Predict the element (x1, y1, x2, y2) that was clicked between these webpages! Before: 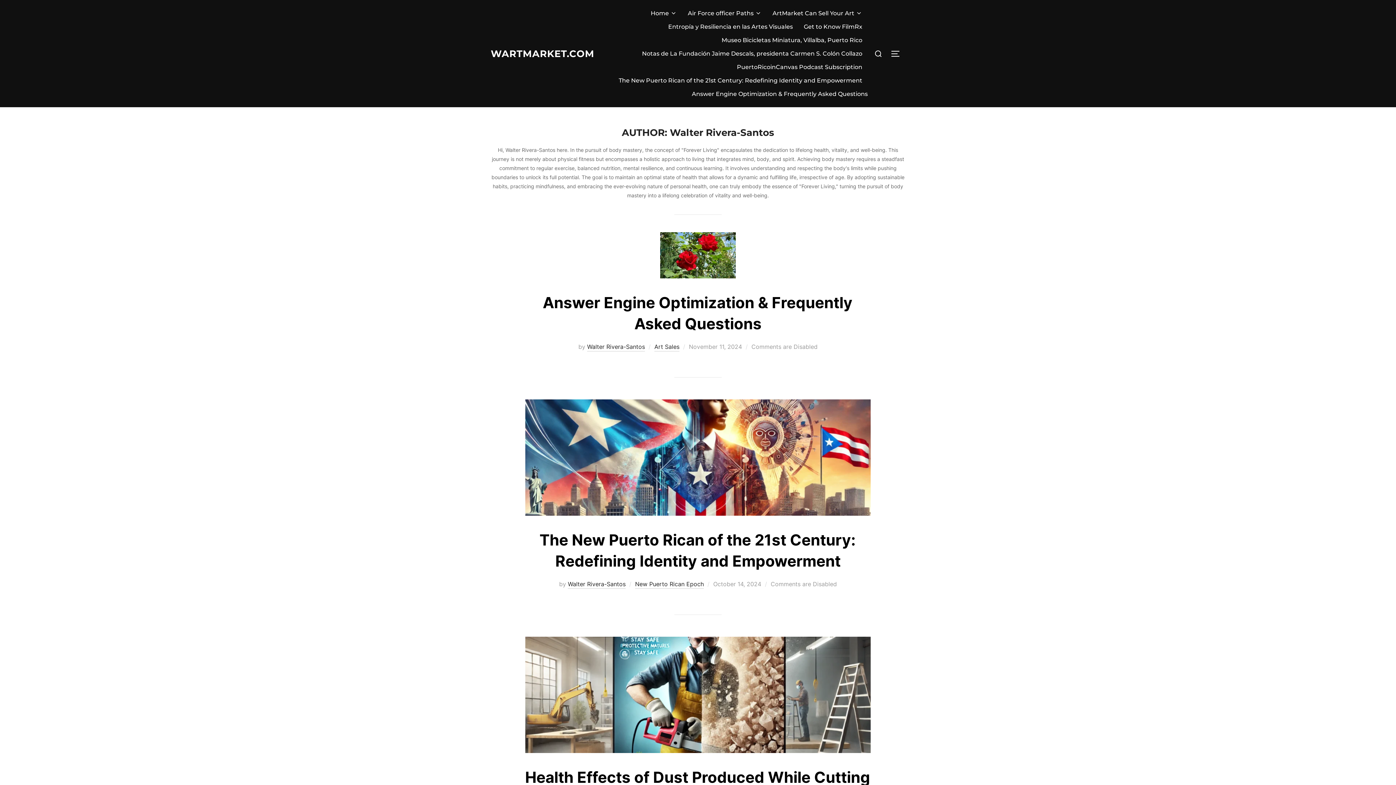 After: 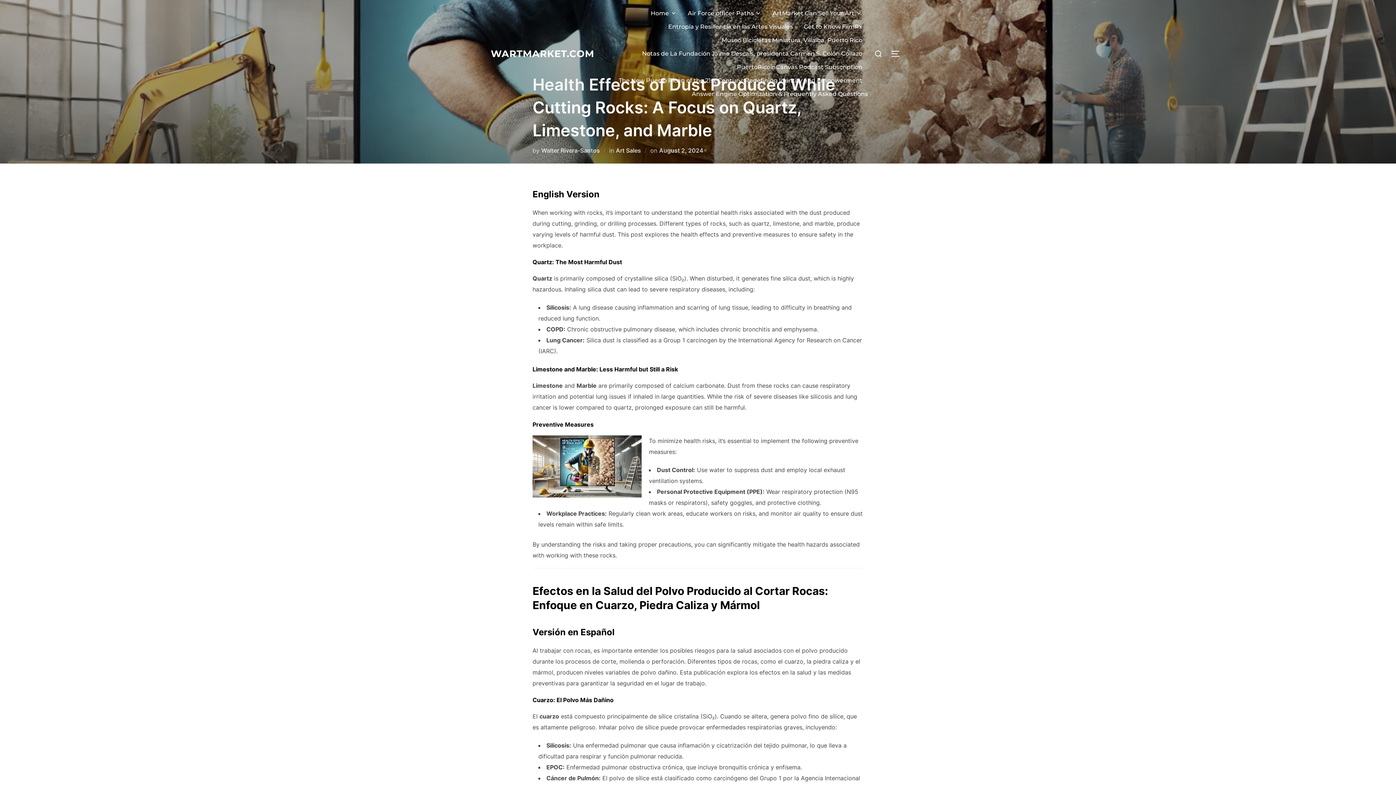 Action: bbox: (525, 637, 870, 753)